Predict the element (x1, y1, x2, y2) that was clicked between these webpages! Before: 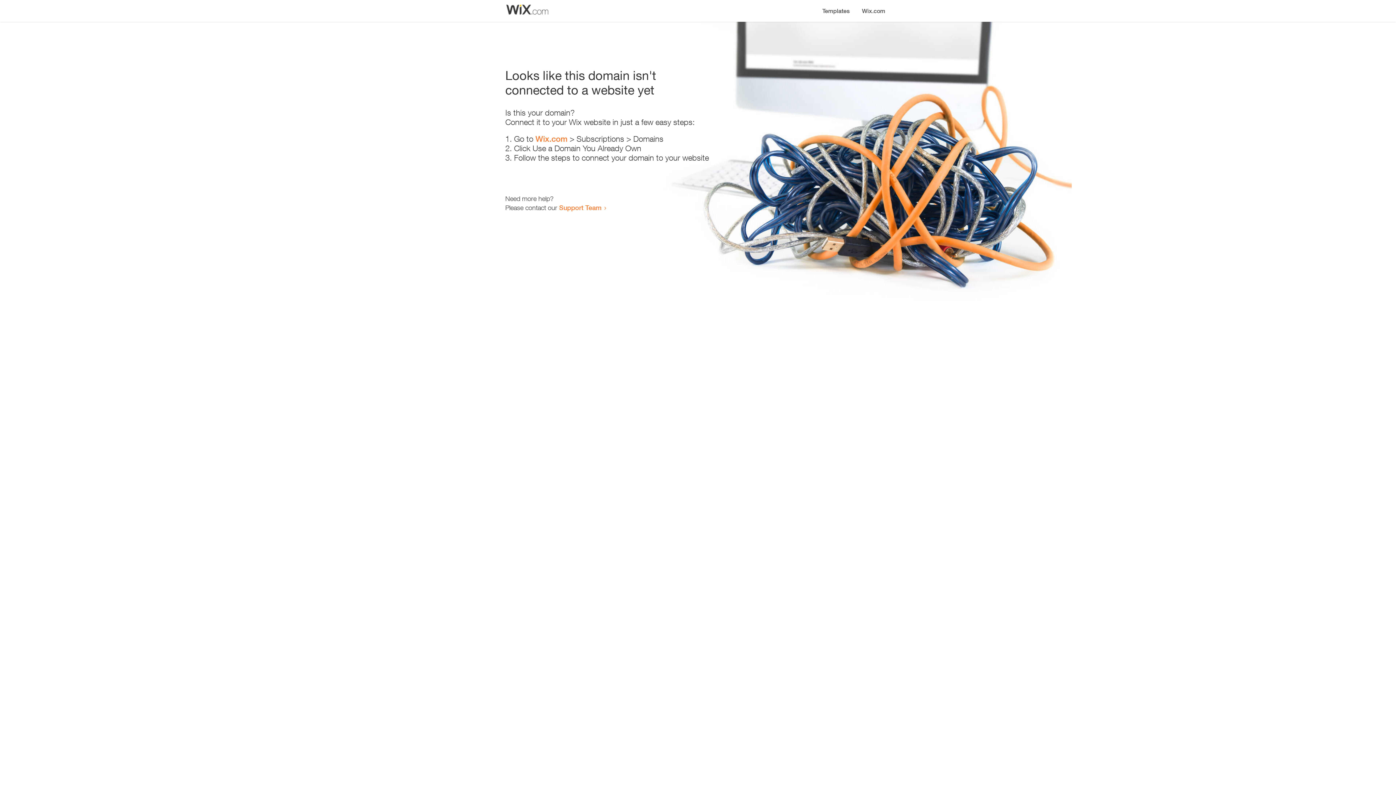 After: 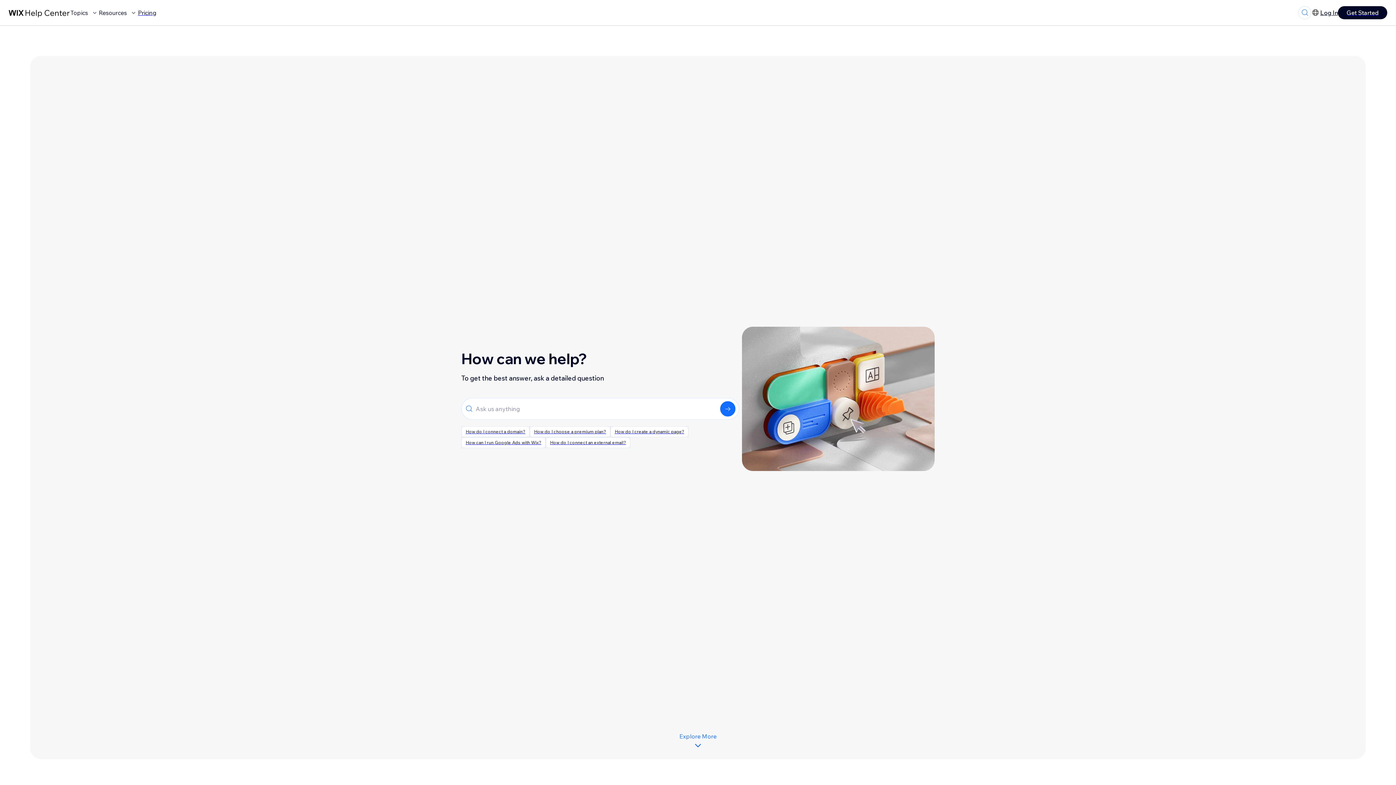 Action: bbox: (559, 203, 601, 211) label: Support Team